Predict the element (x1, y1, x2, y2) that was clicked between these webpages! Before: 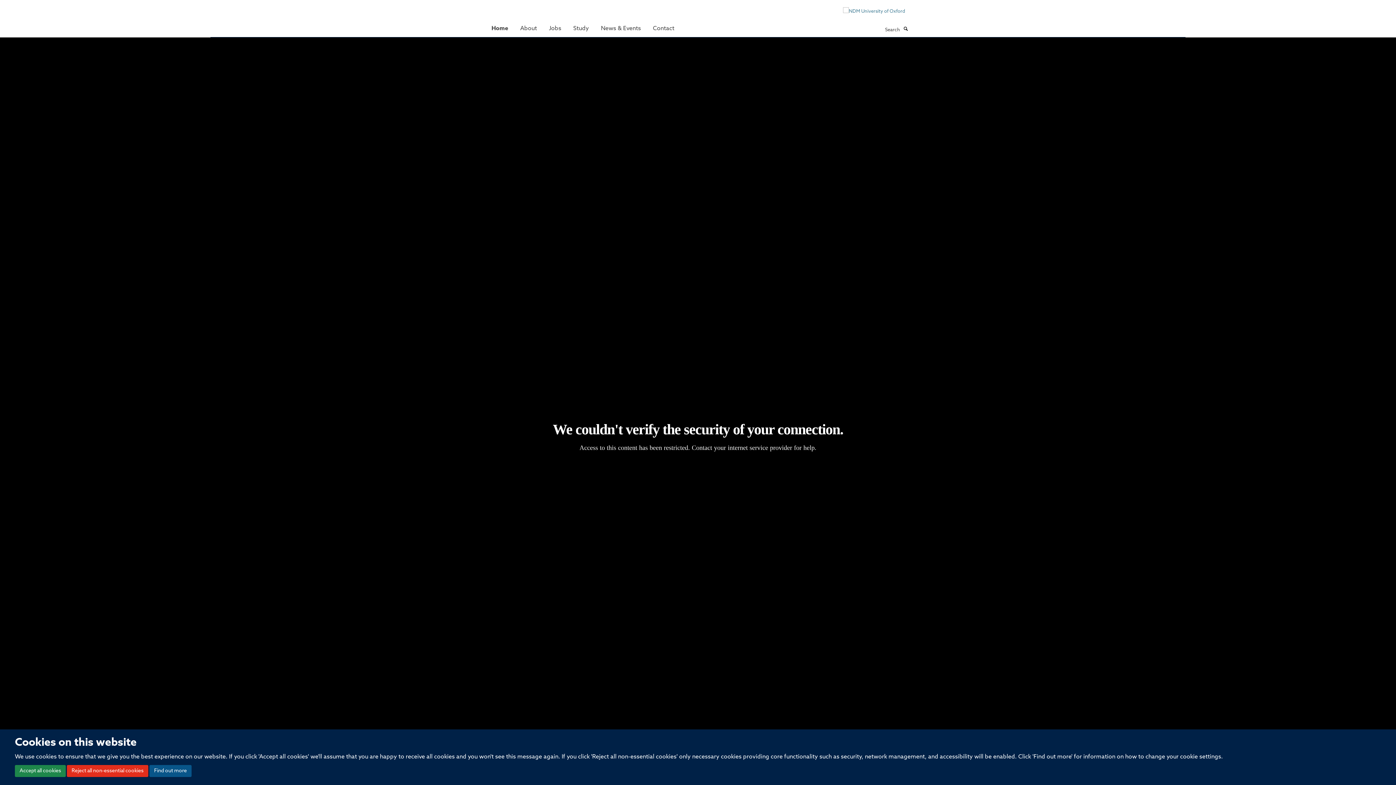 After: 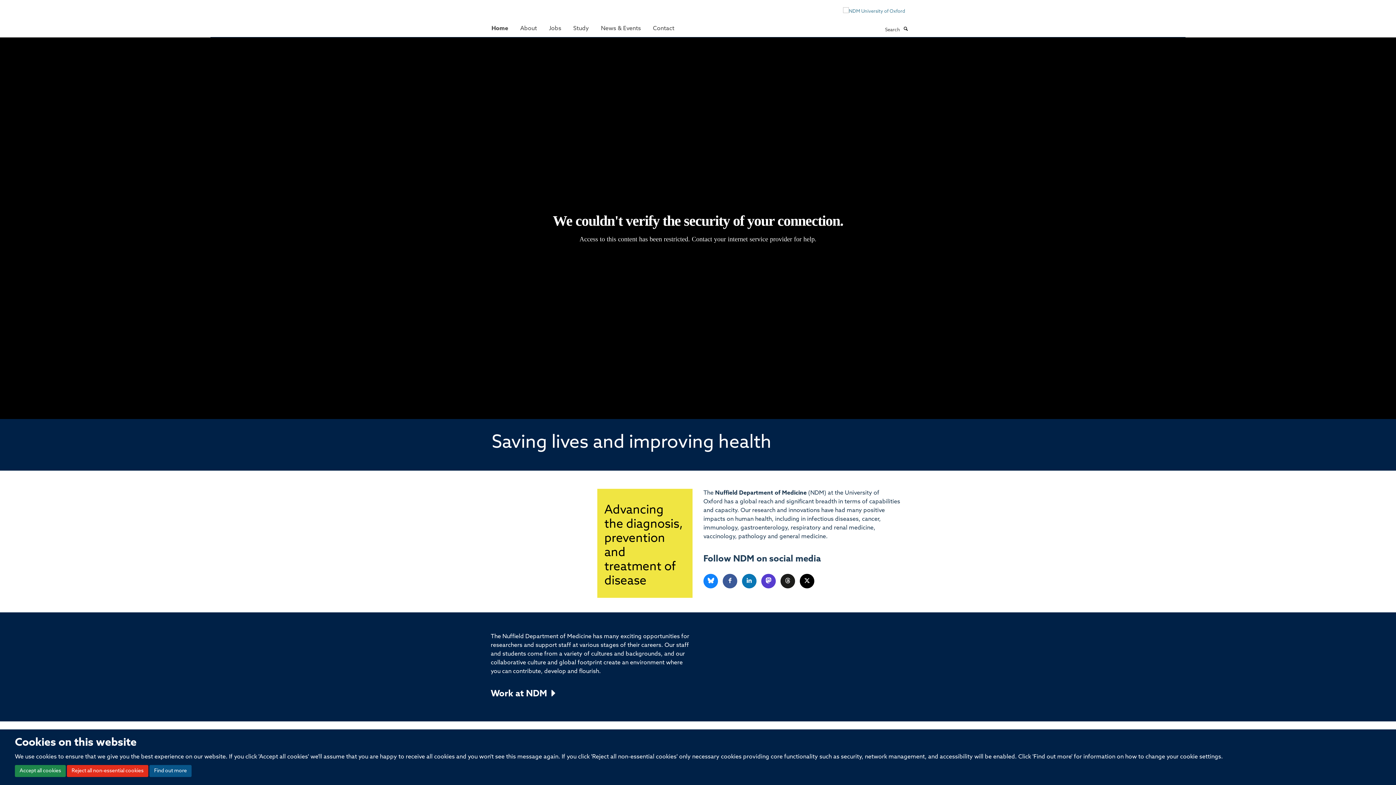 Action: bbox: (486, 21, 513, 35) label: Home